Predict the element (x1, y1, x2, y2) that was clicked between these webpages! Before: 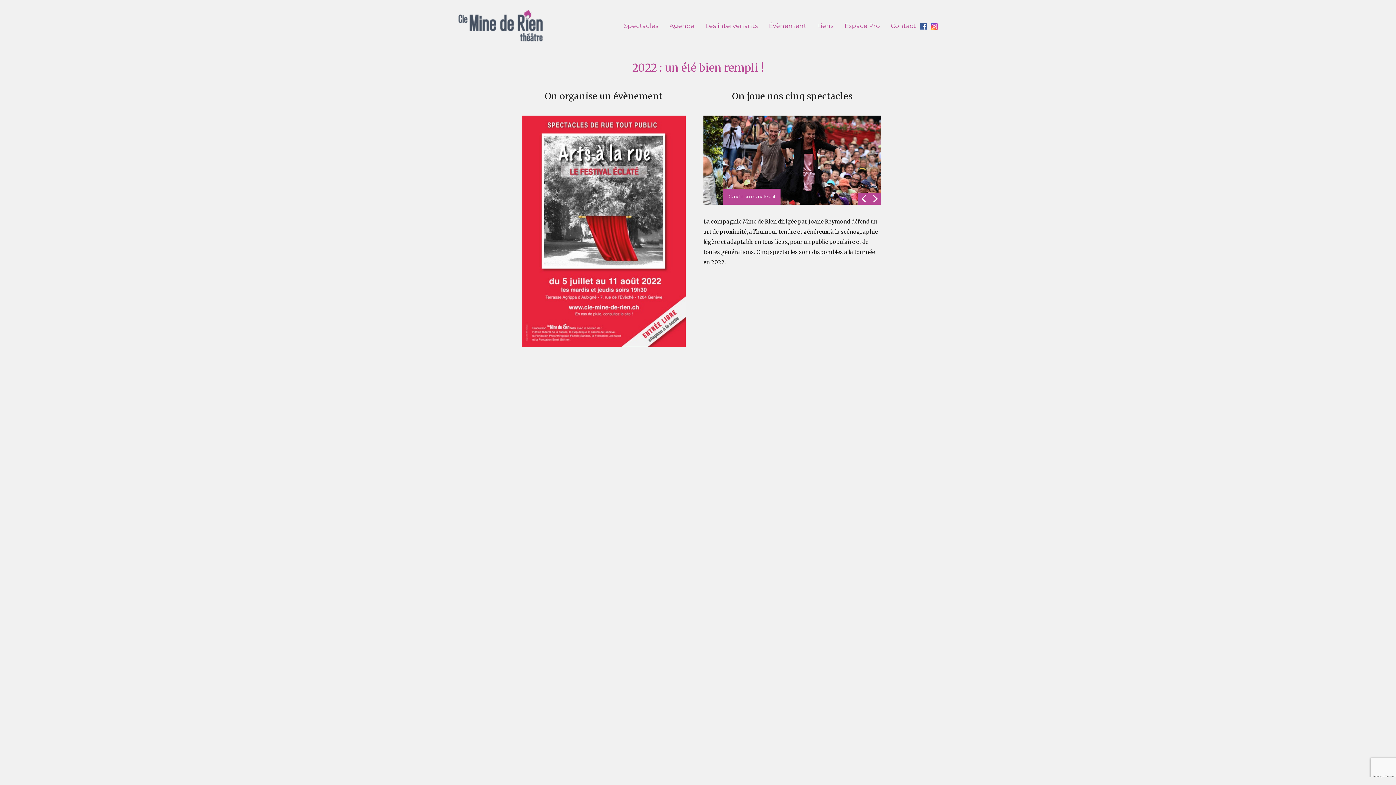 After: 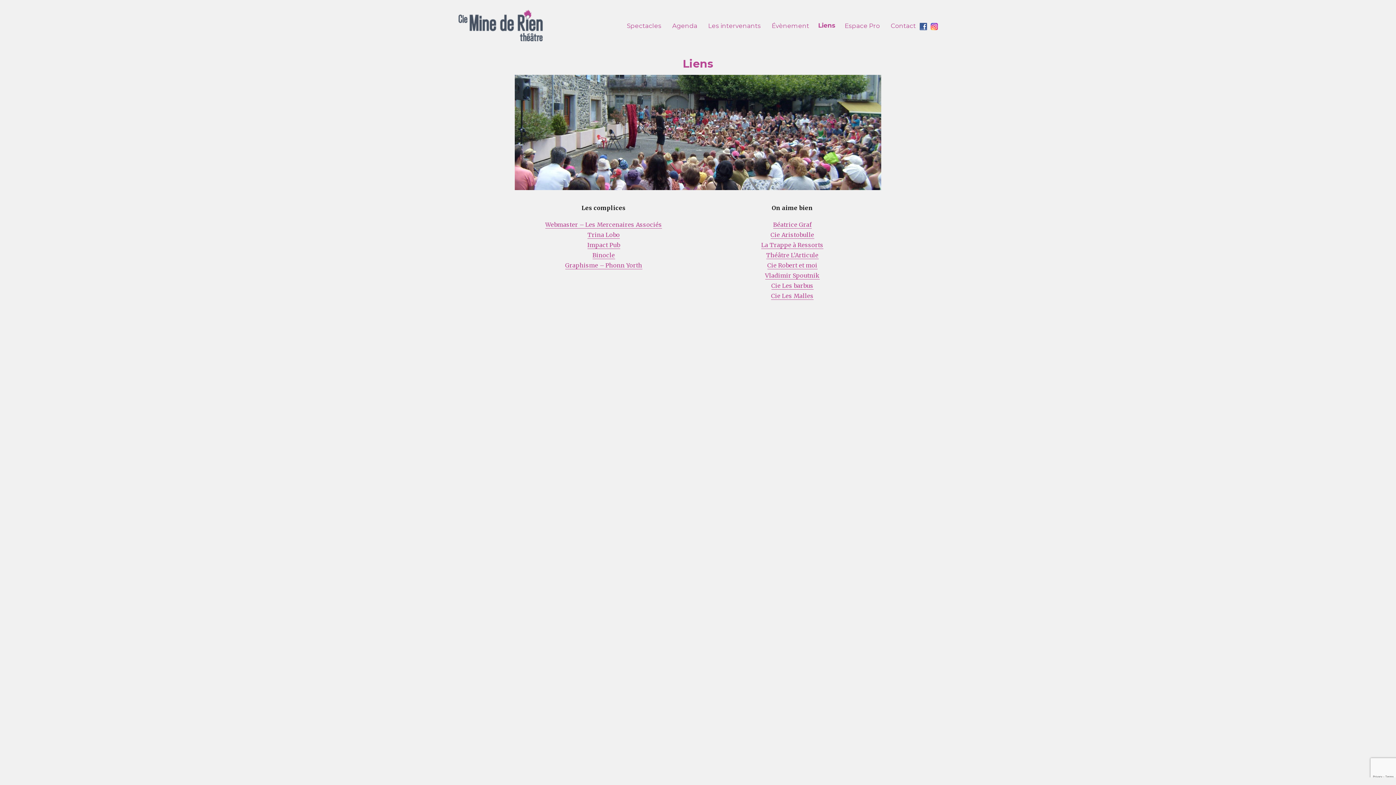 Action: label: Liens bbox: (811, 17, 839, 33)